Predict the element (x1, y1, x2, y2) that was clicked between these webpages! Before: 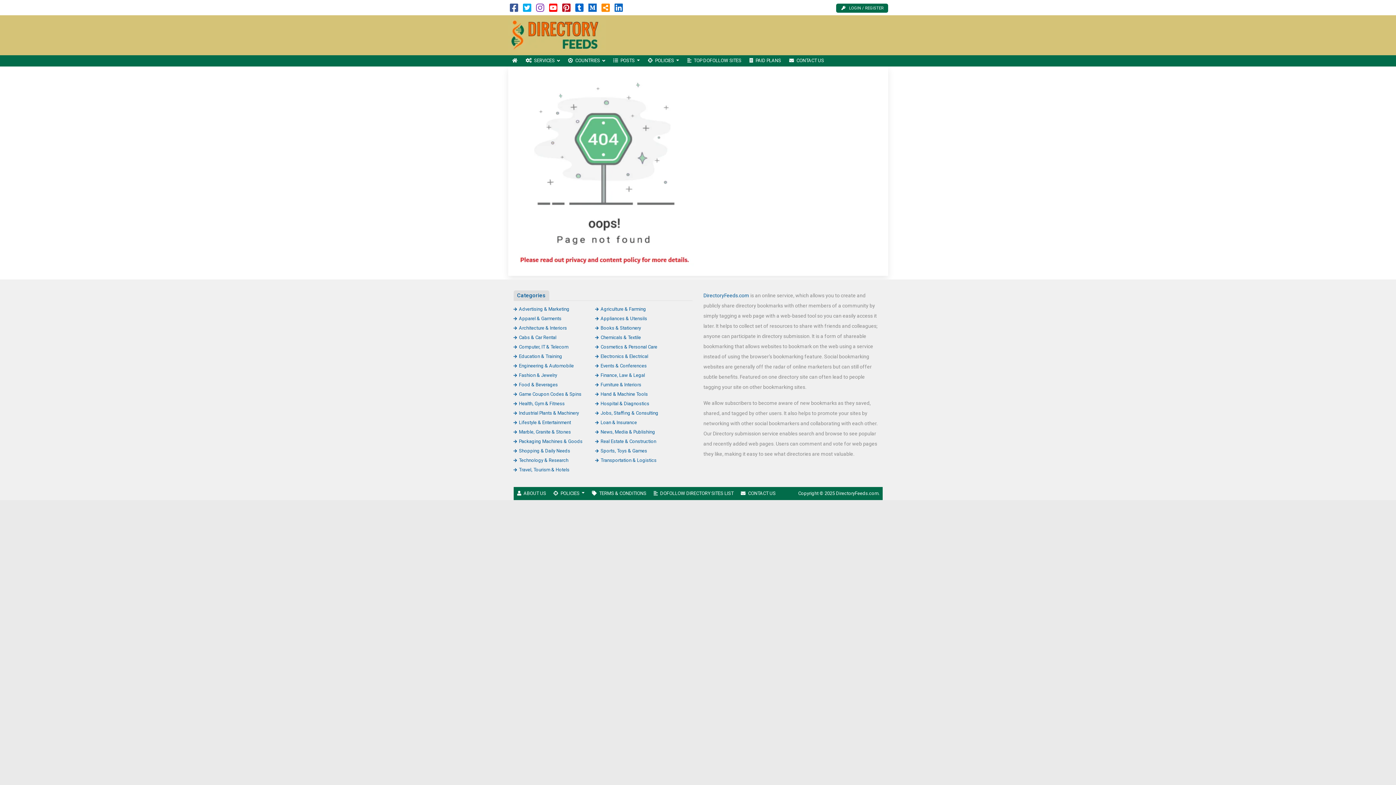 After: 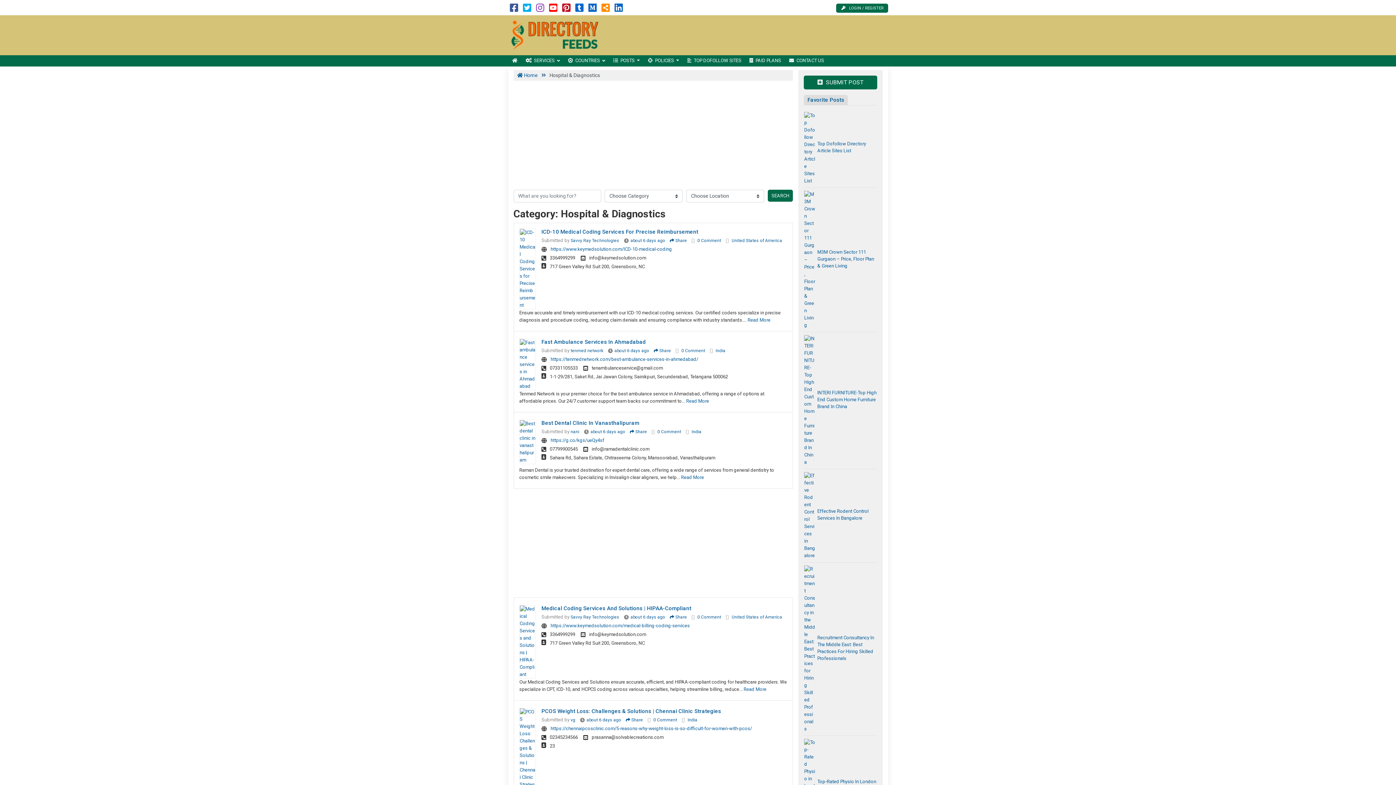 Action: bbox: (595, 400, 649, 406) label: Hospital & Diagnostics